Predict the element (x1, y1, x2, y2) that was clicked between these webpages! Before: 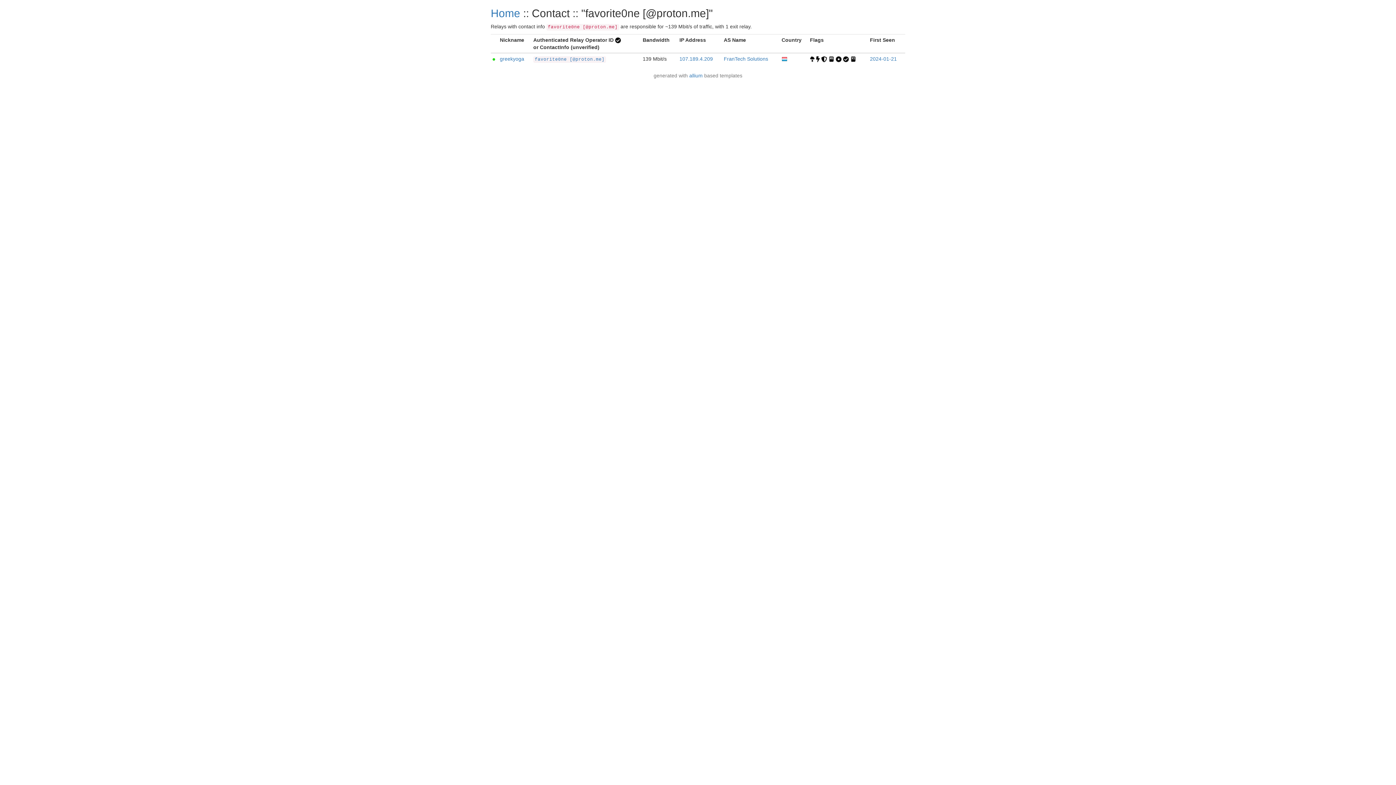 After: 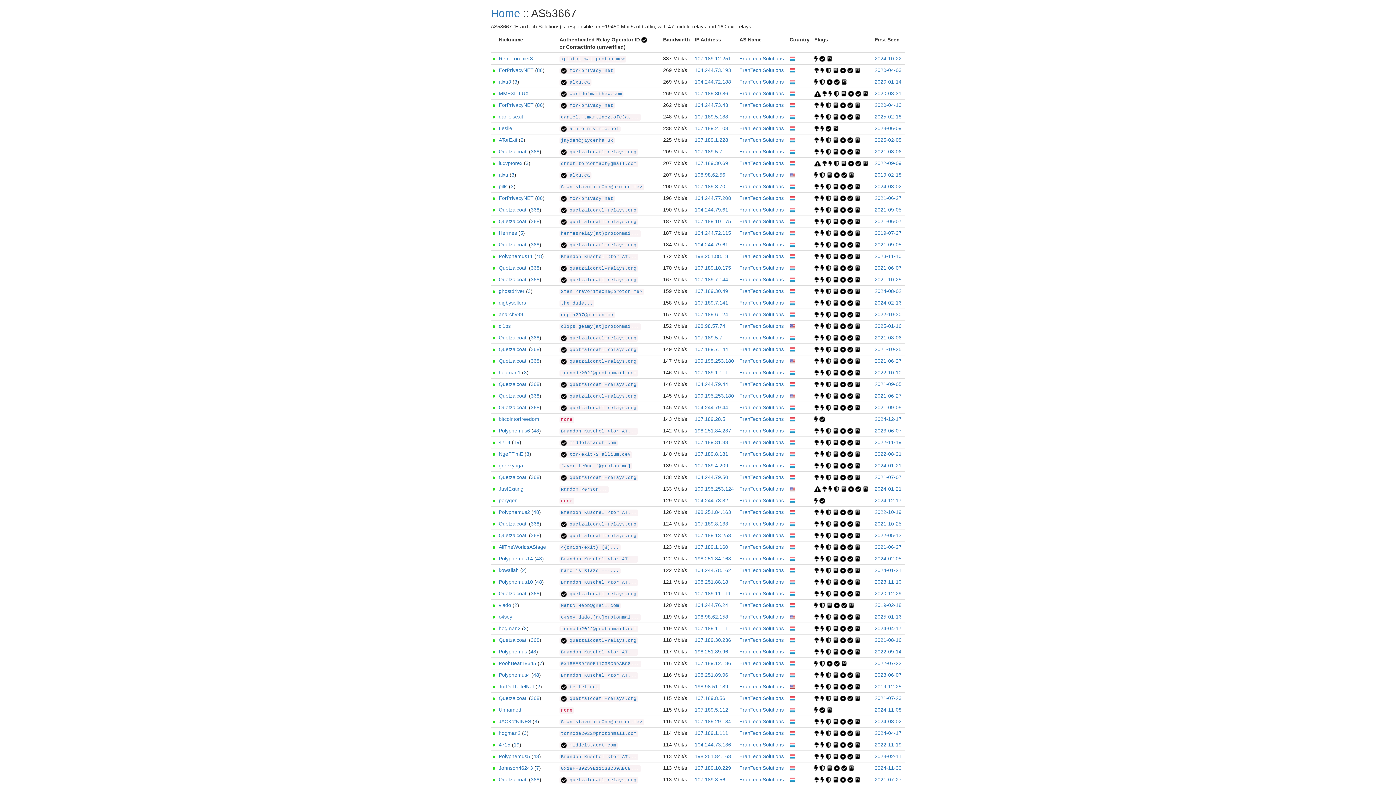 Action: label: FranTech Solutions bbox: (724, 56, 768, 61)